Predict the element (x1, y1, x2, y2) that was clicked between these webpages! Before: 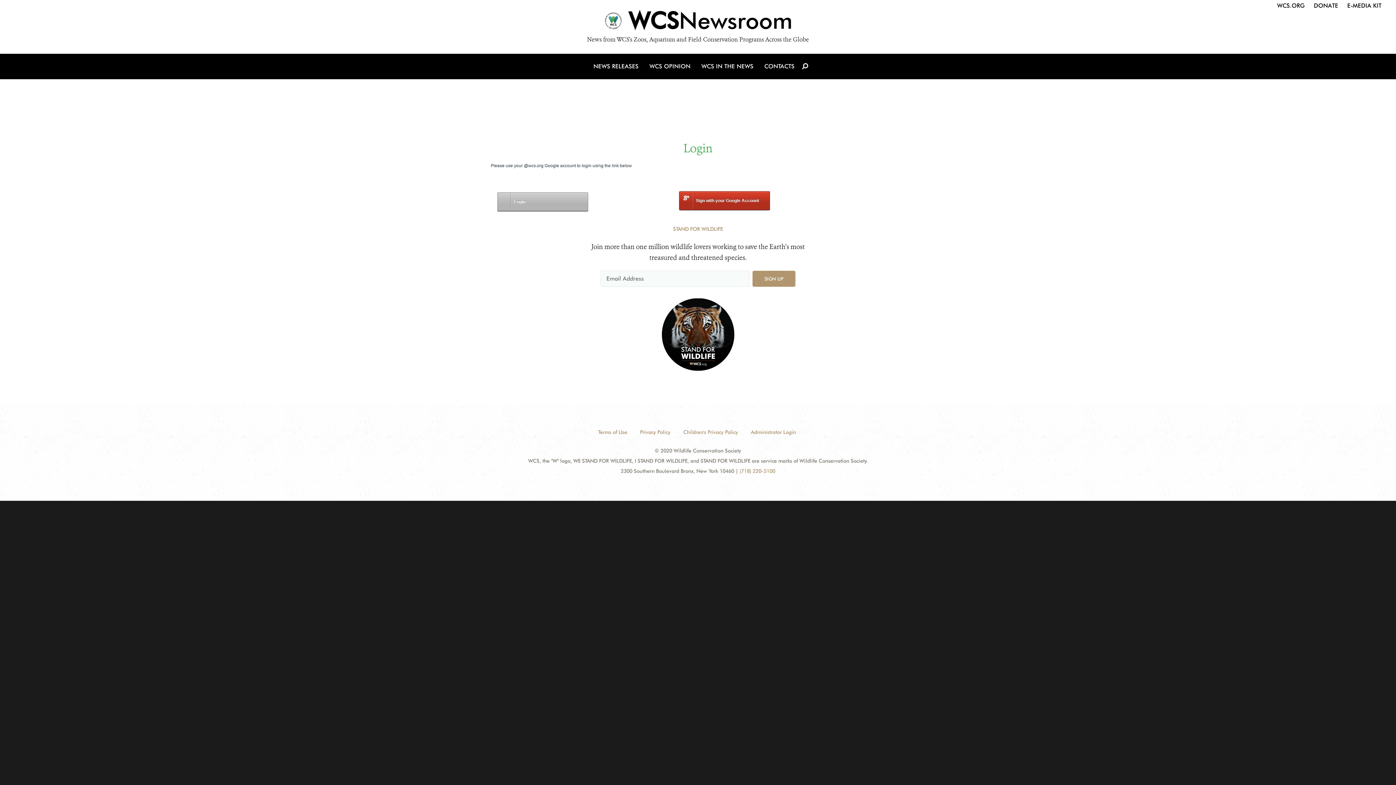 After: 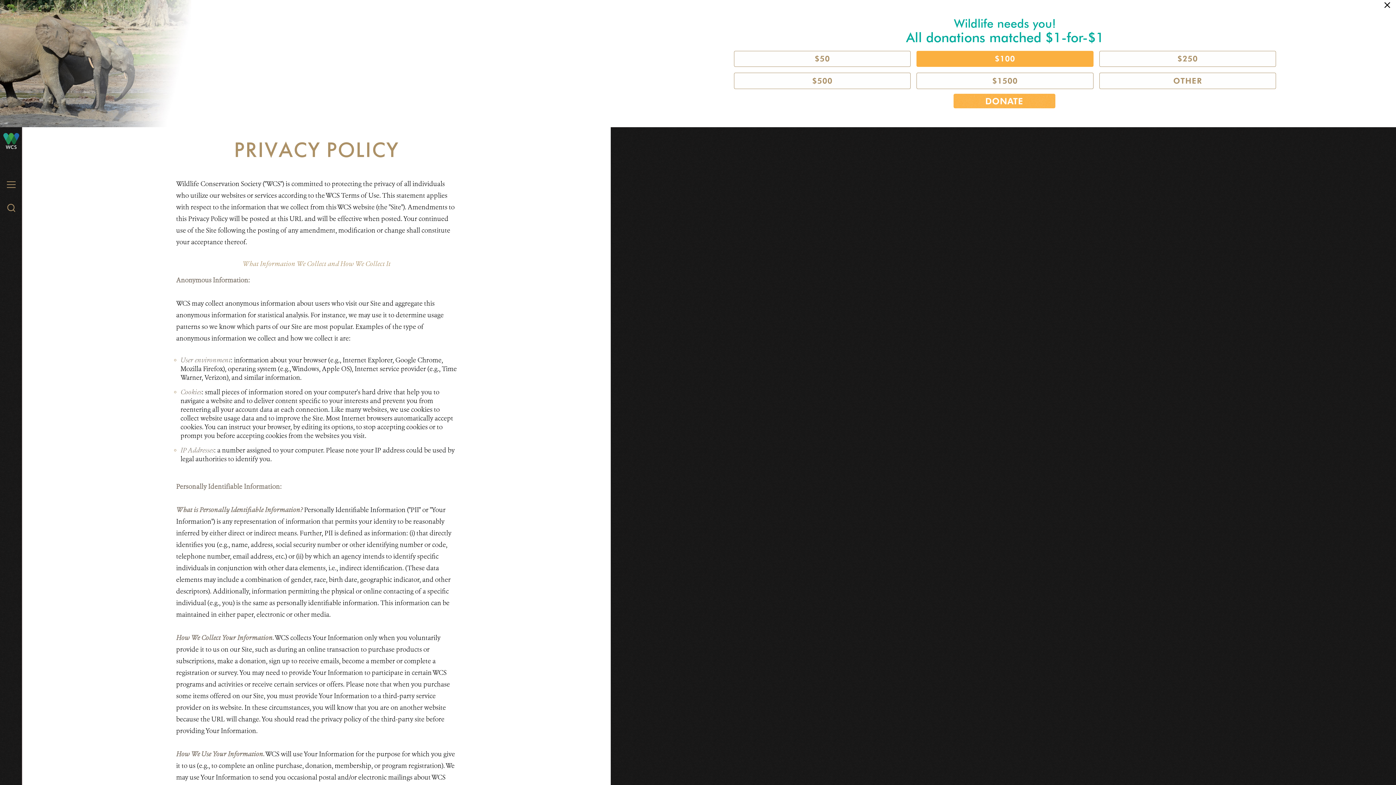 Action: bbox: (636, 425, 674, 438) label: Privacy Policy